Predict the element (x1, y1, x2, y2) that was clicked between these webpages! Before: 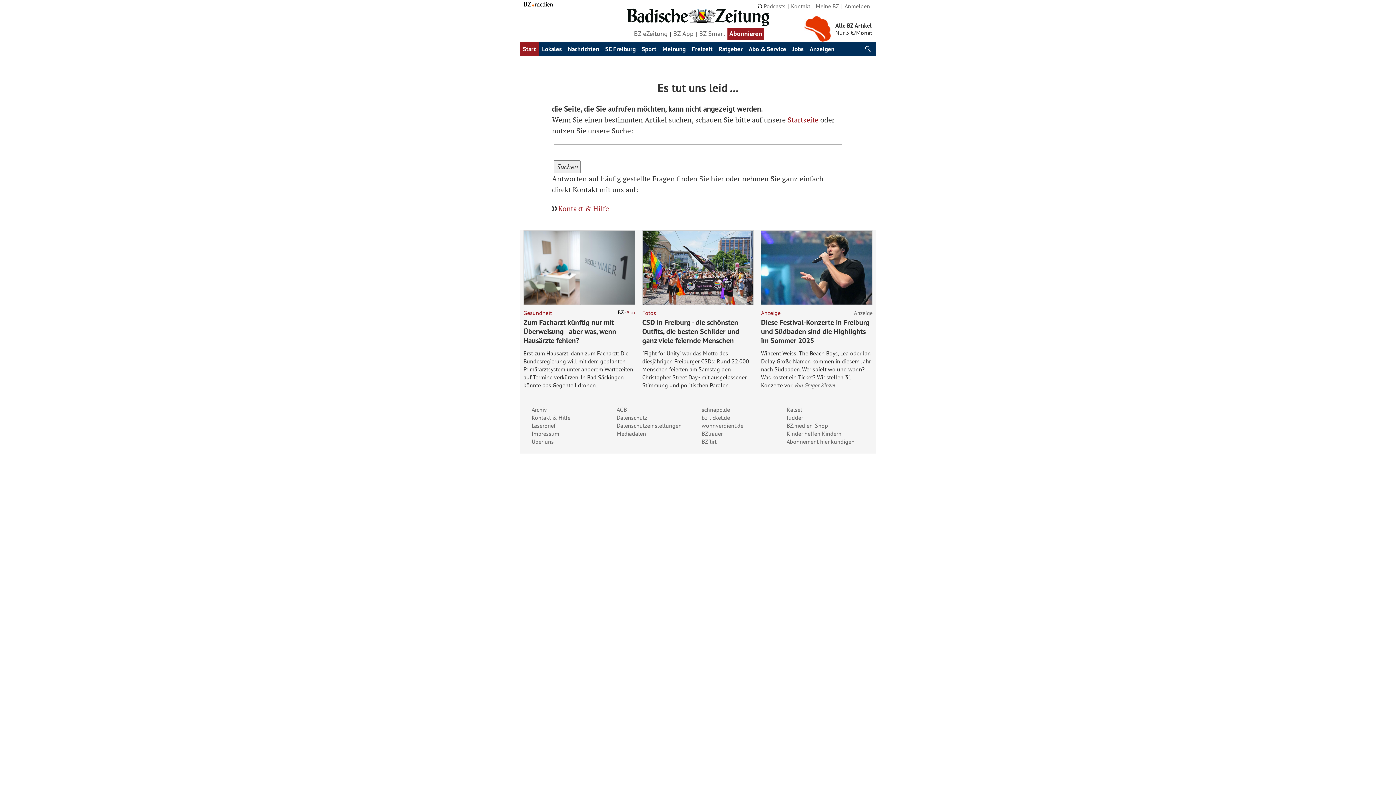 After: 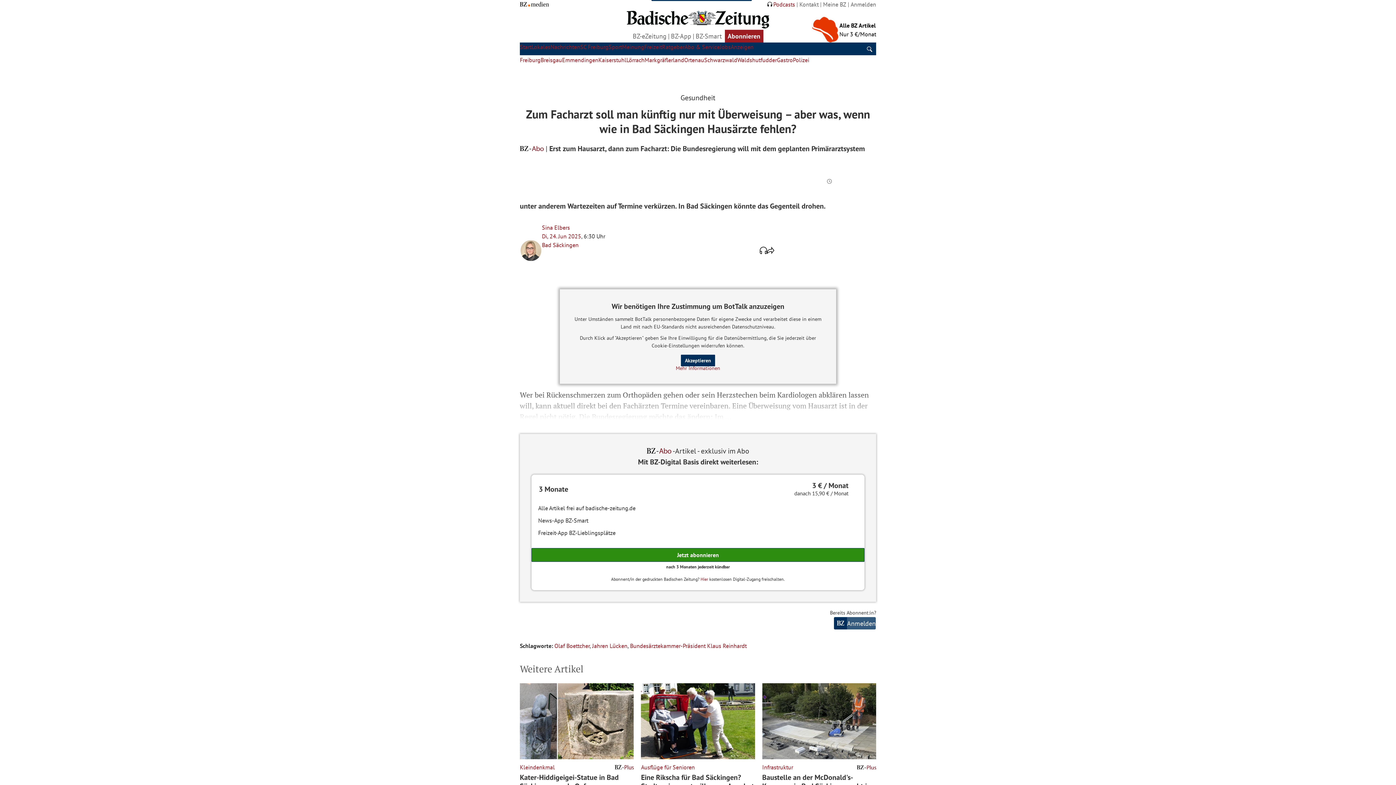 Action: label: Gesundheit

Zum Facharzt künftig nur mit Überweisung - aber was, wenn Hausärzte fehlen? bbox: (523, 309, 635, 345)